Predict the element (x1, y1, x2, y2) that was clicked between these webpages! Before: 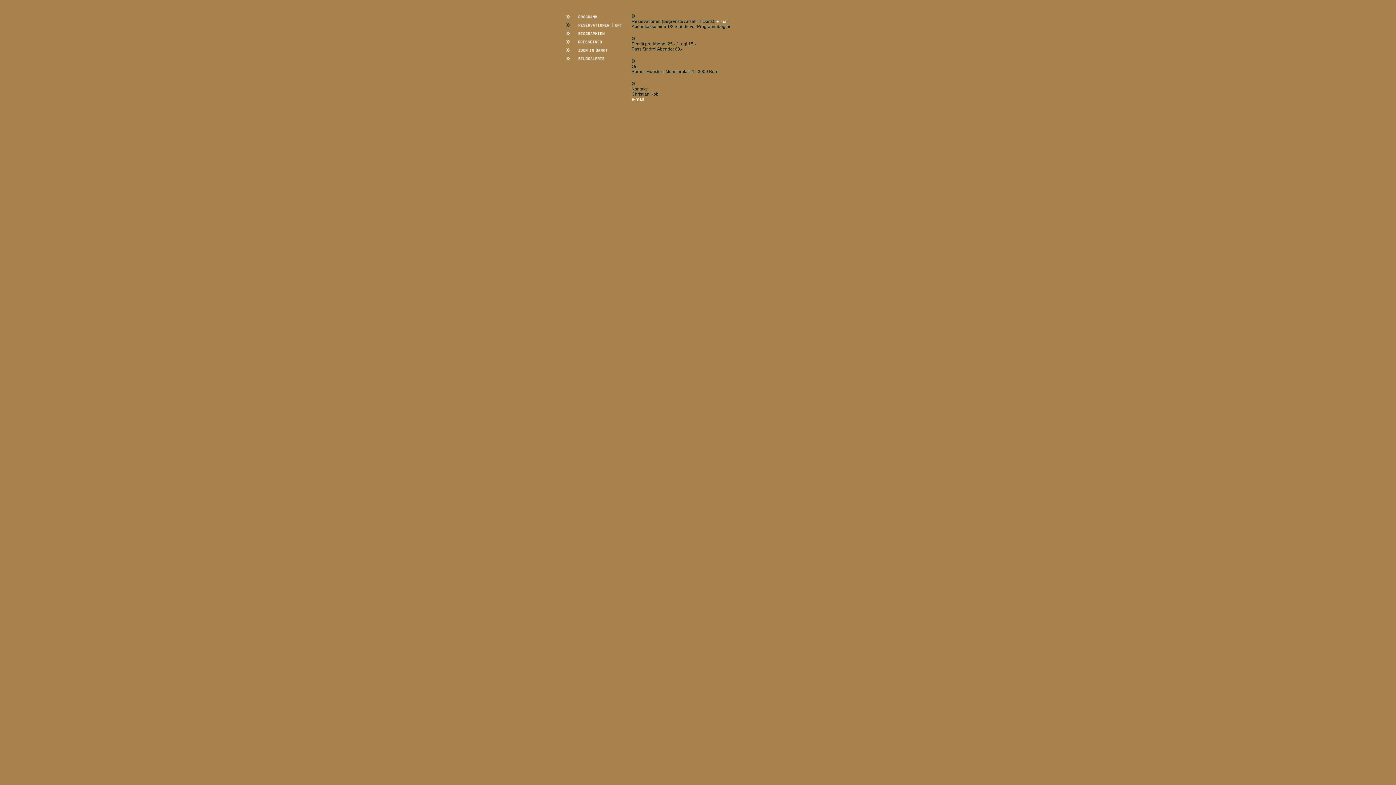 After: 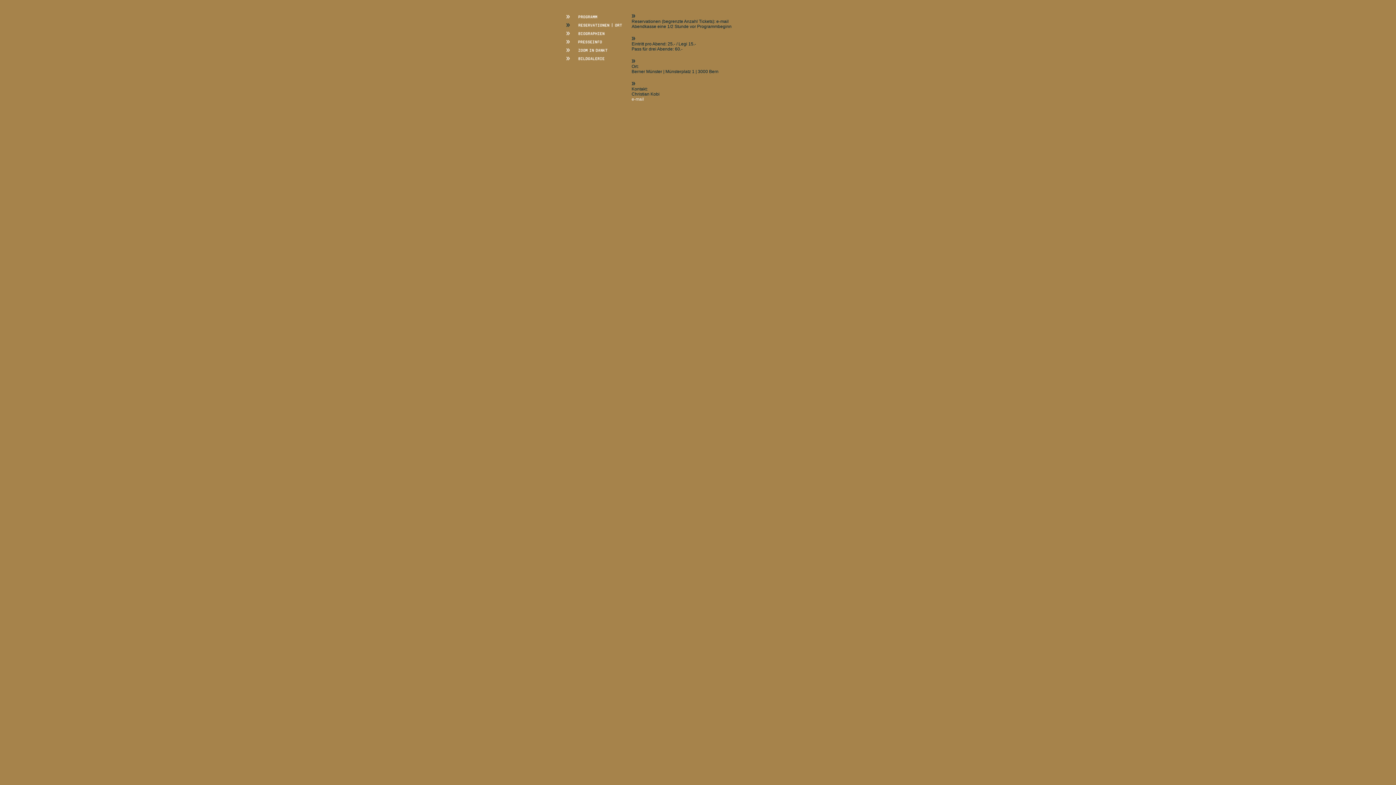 Action: bbox: (716, 18, 728, 24) label: e-mail